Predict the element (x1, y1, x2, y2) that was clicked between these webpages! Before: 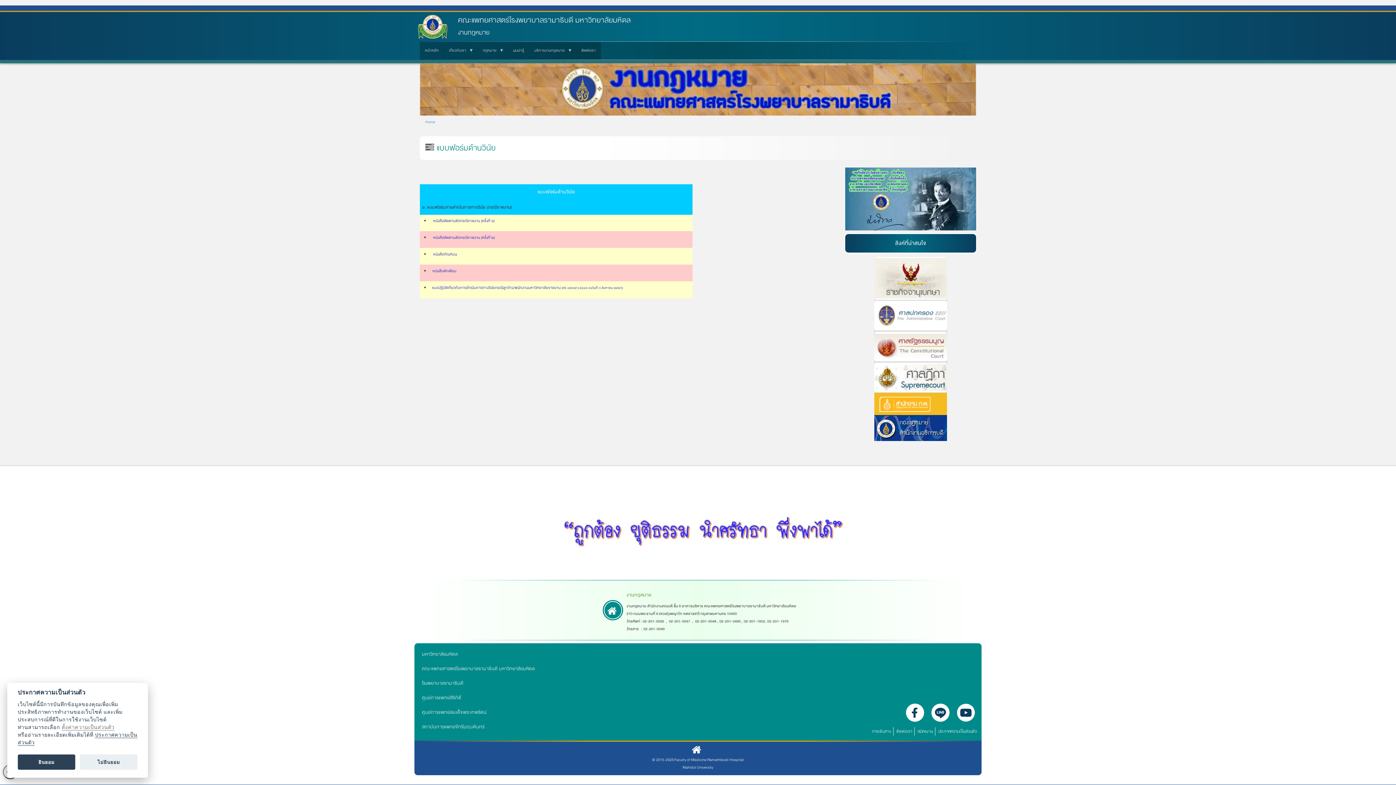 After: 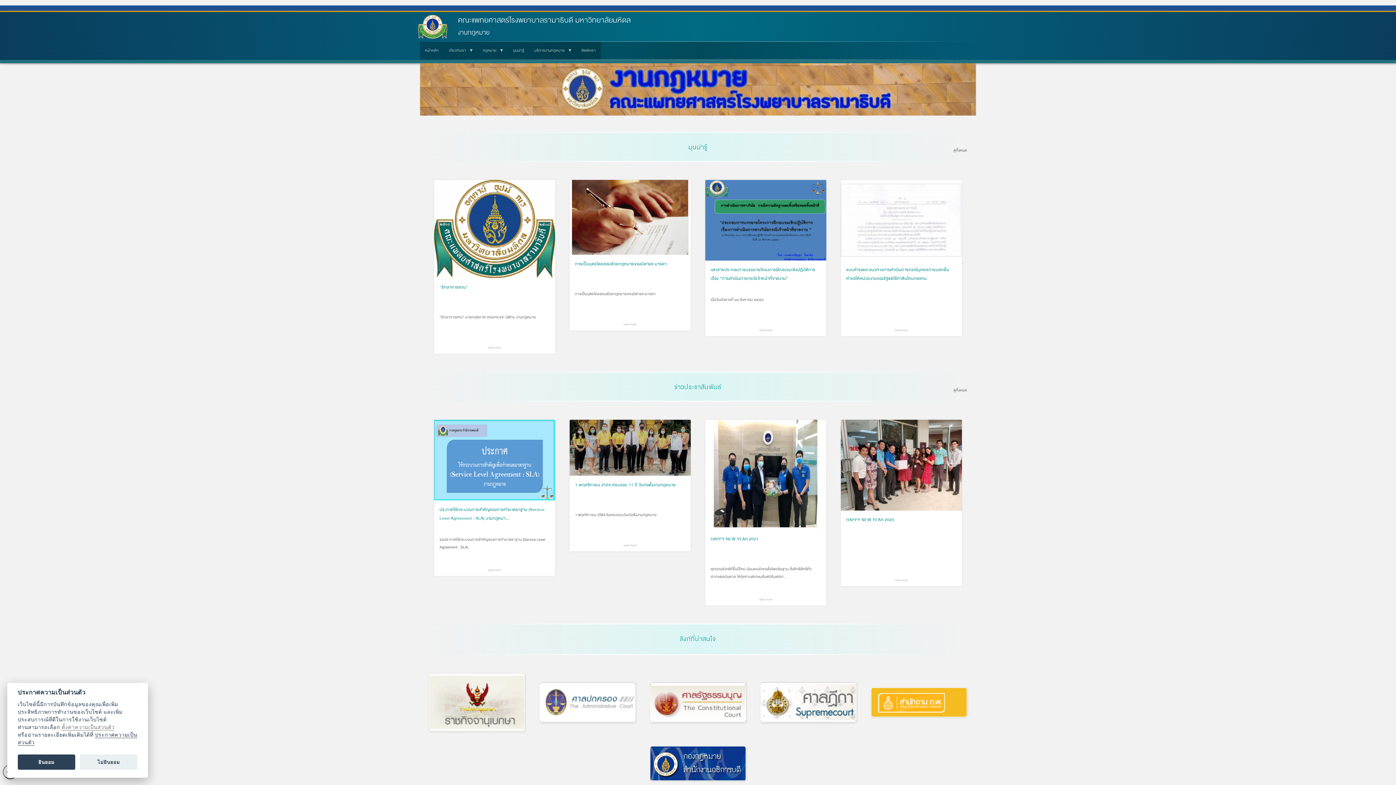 Action: label: หน้าหลัก bbox: (420, 41, 444, 59)